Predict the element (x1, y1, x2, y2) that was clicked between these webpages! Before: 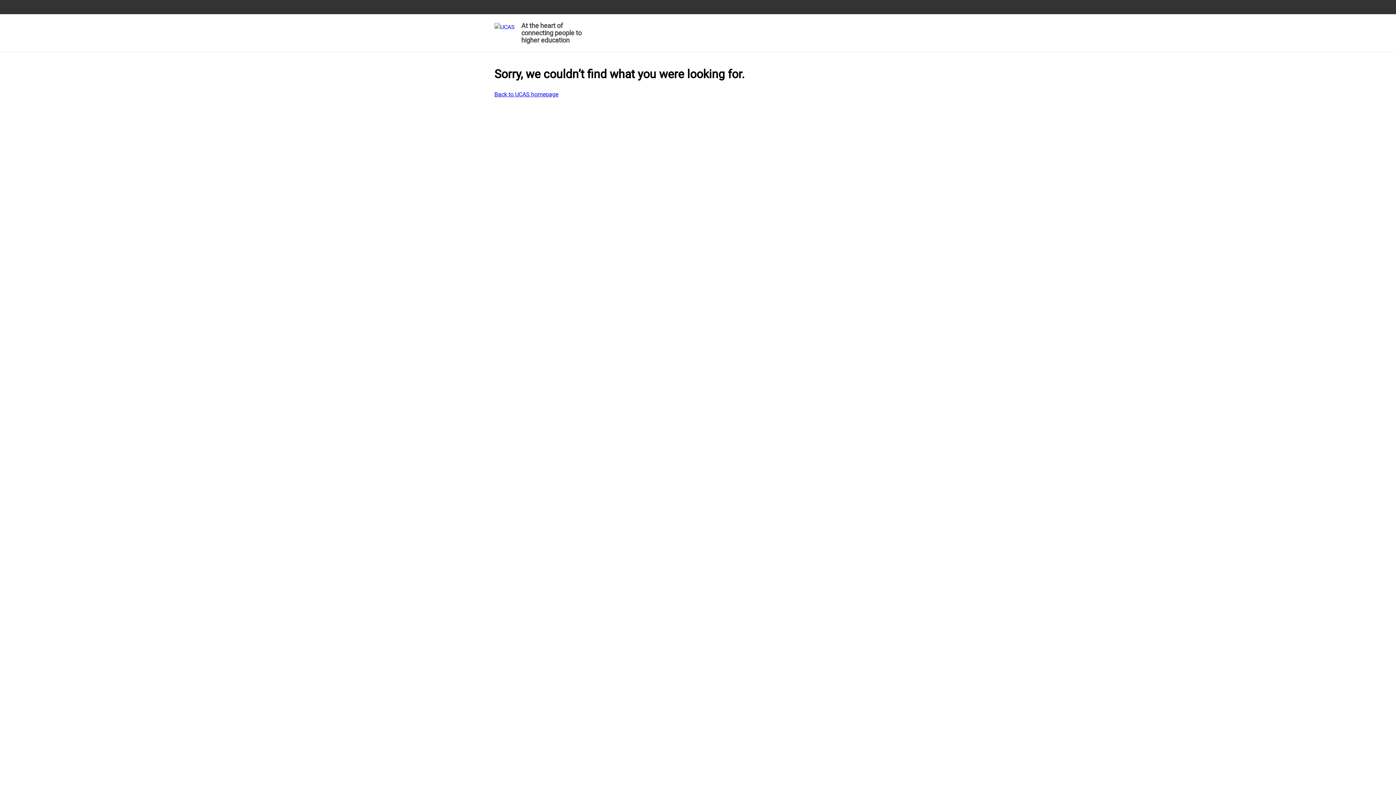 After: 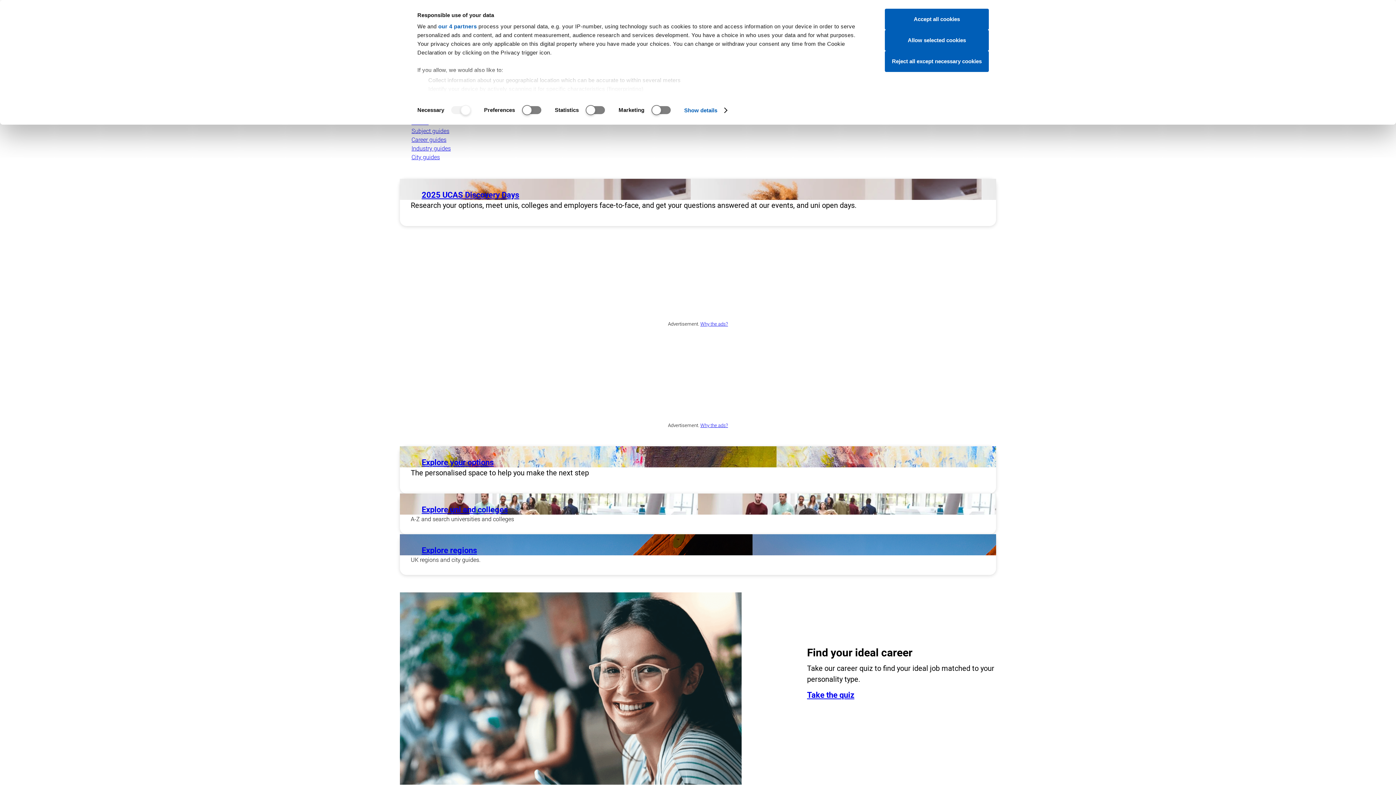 Action: bbox: (494, 90, 558, 98) label: Back to UCAS homepage